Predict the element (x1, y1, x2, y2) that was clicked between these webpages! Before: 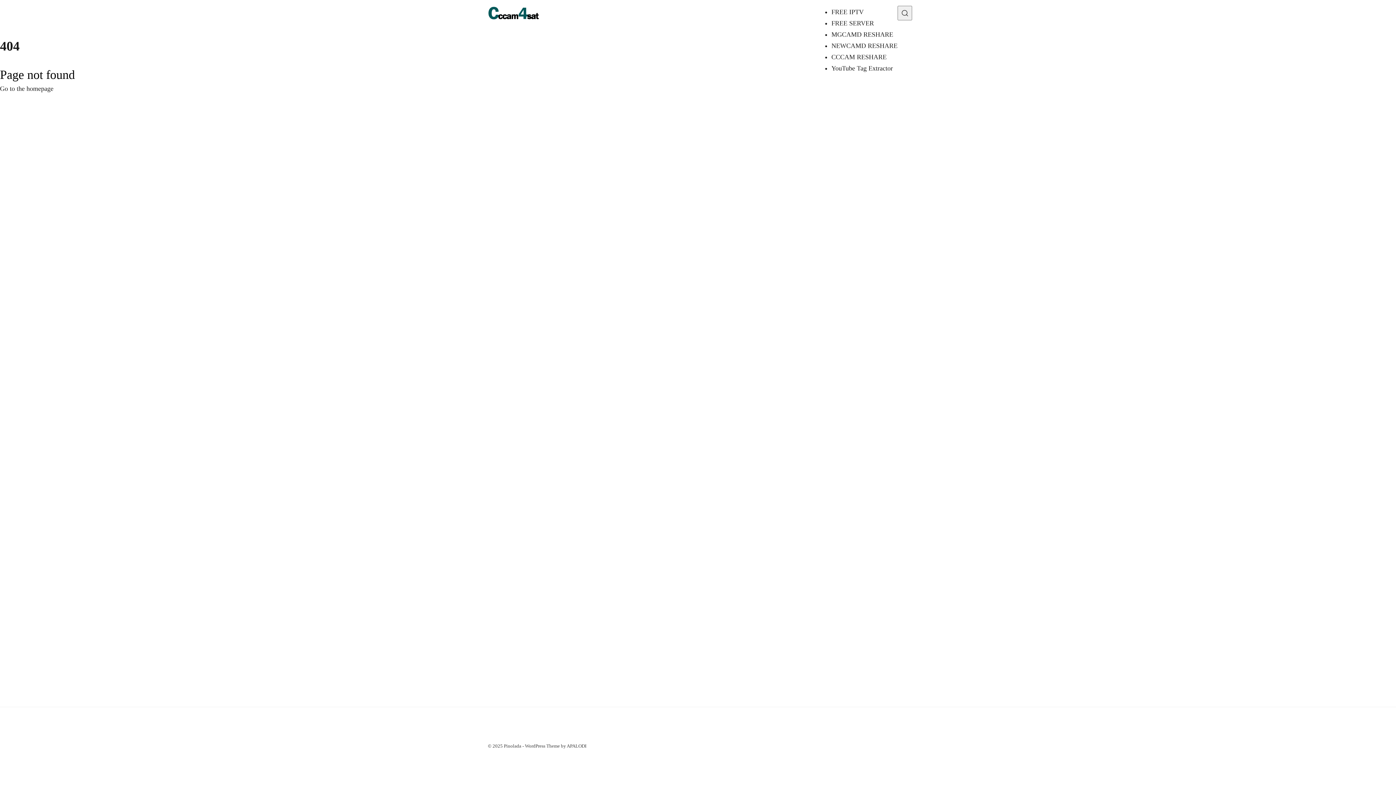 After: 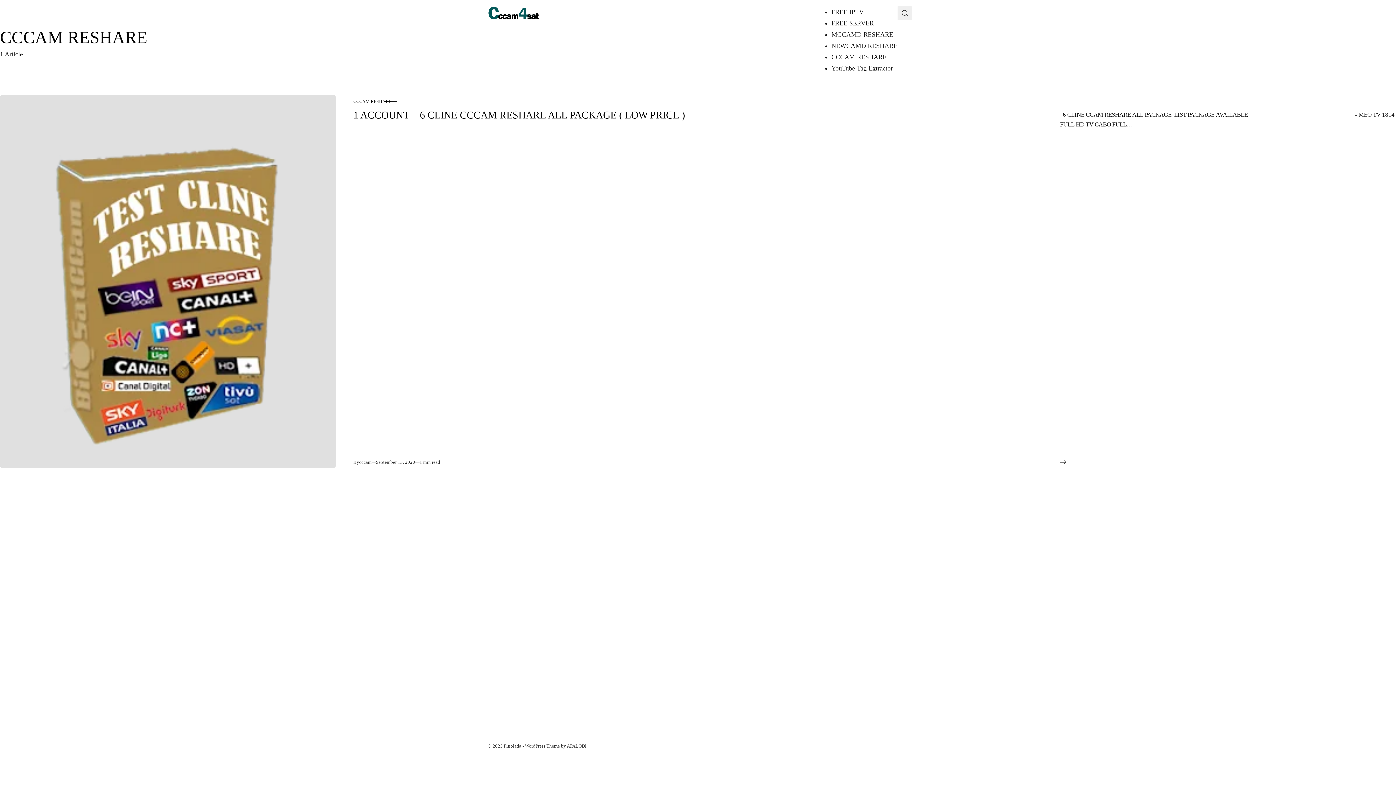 Action: label: CCCAM RESHARE bbox: (831, 53, 886, 60)